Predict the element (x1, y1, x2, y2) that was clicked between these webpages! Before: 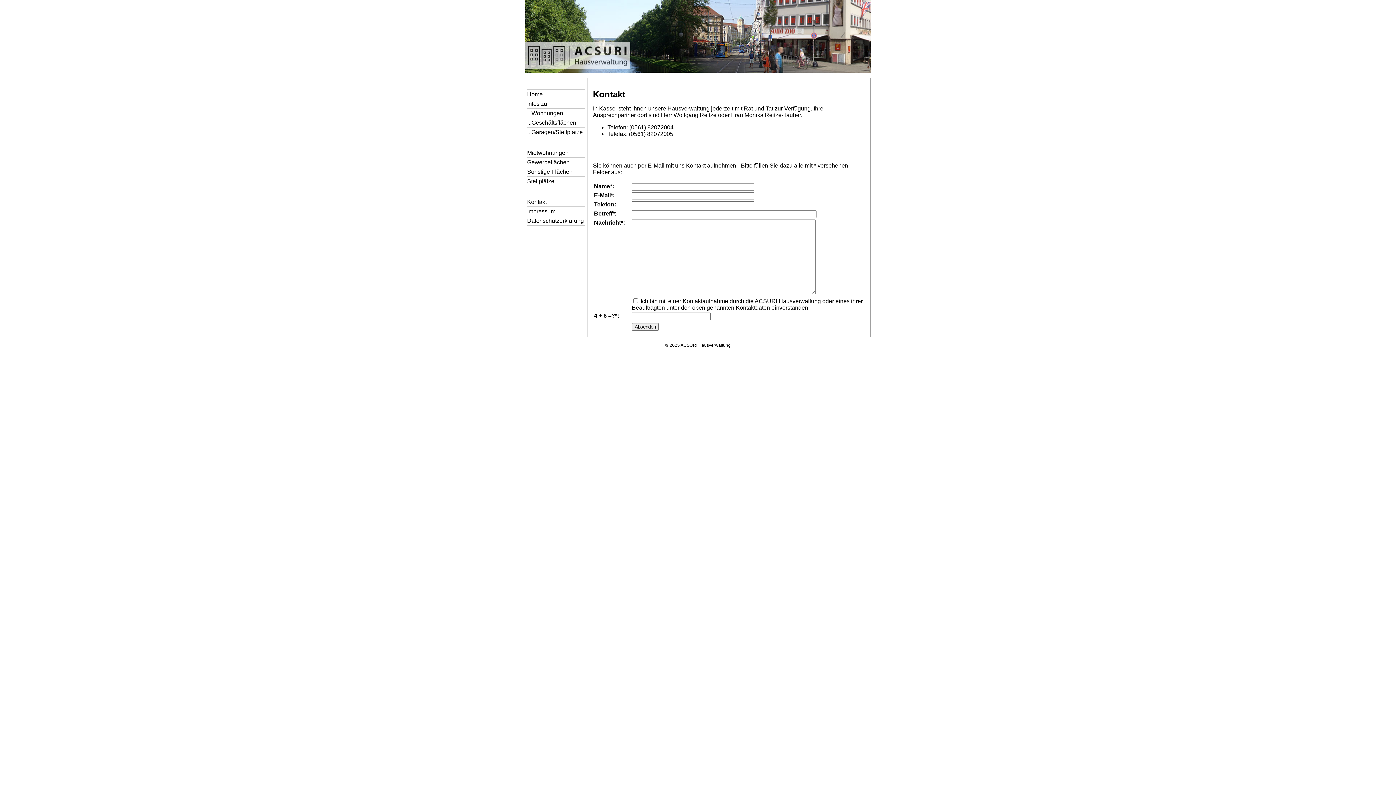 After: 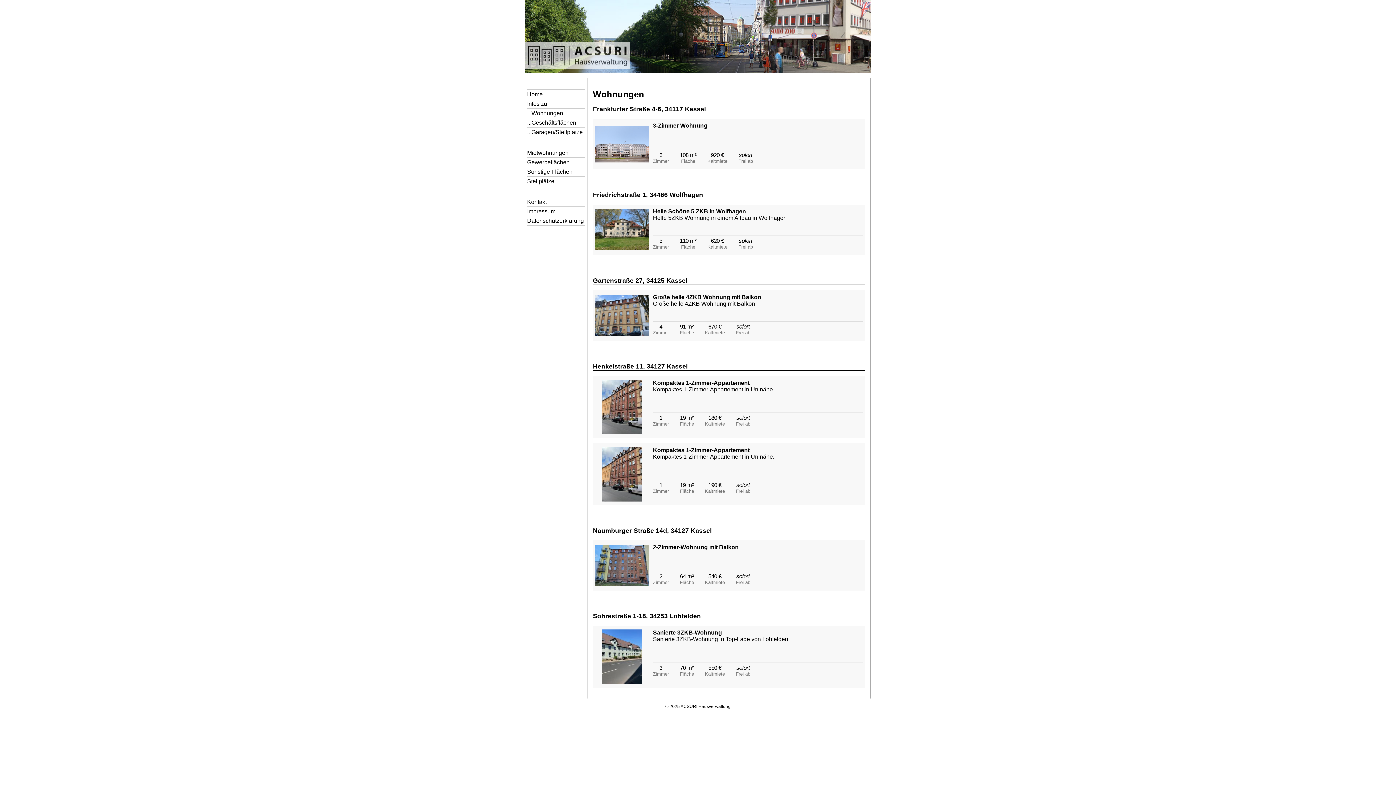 Action: bbox: (527, 148, 585, 157) label: Mietwohnungen